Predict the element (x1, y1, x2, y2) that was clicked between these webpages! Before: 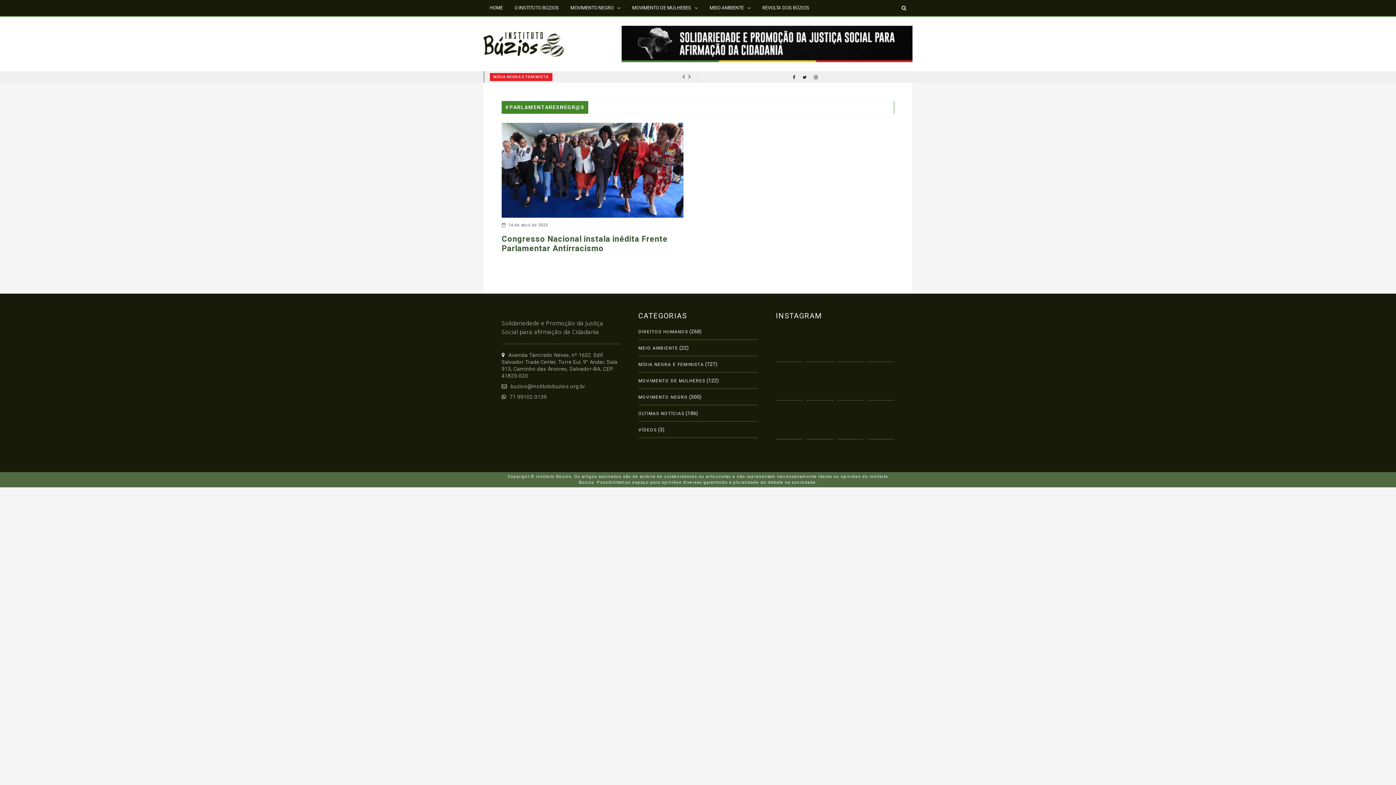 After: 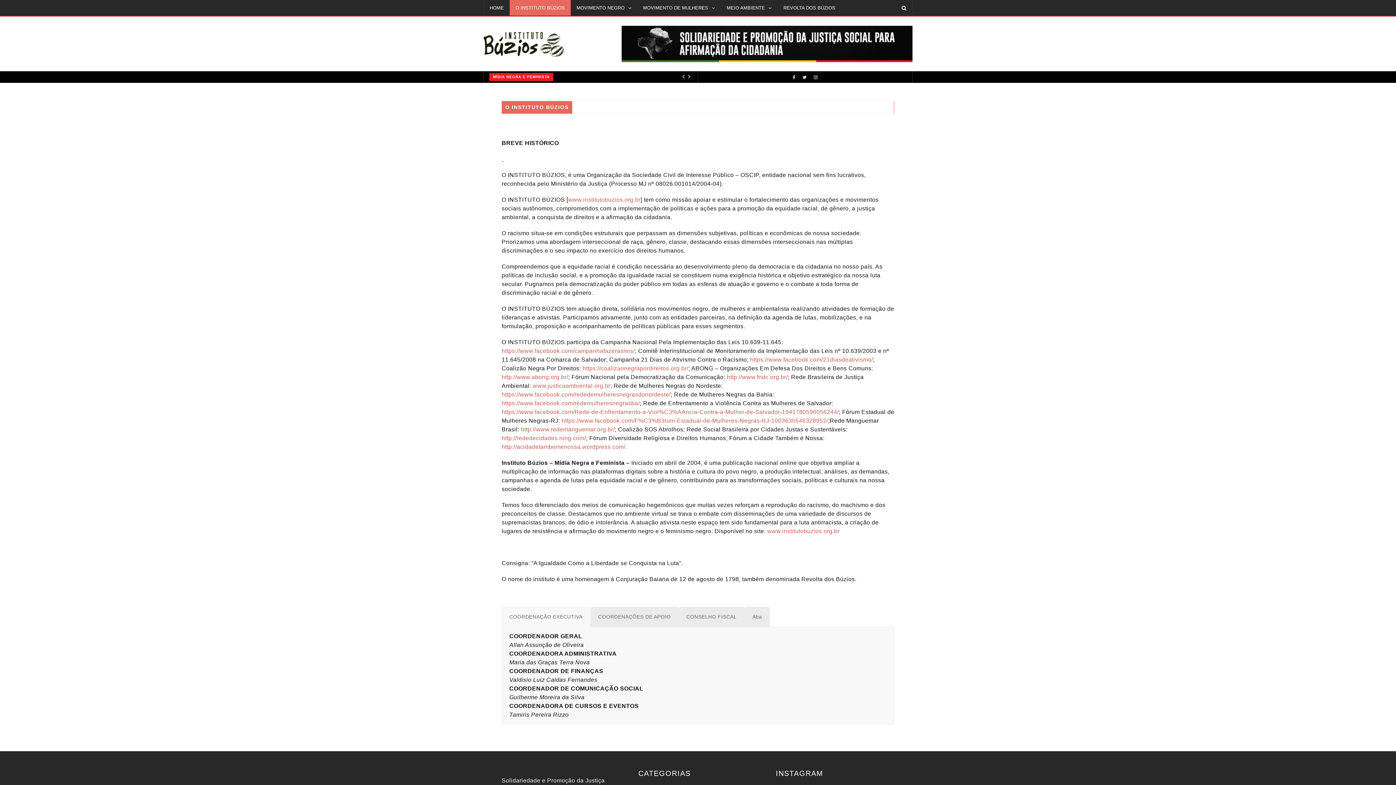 Action: label: O INSTITUTO BÚZIOS bbox: (508, 0, 564, 15)